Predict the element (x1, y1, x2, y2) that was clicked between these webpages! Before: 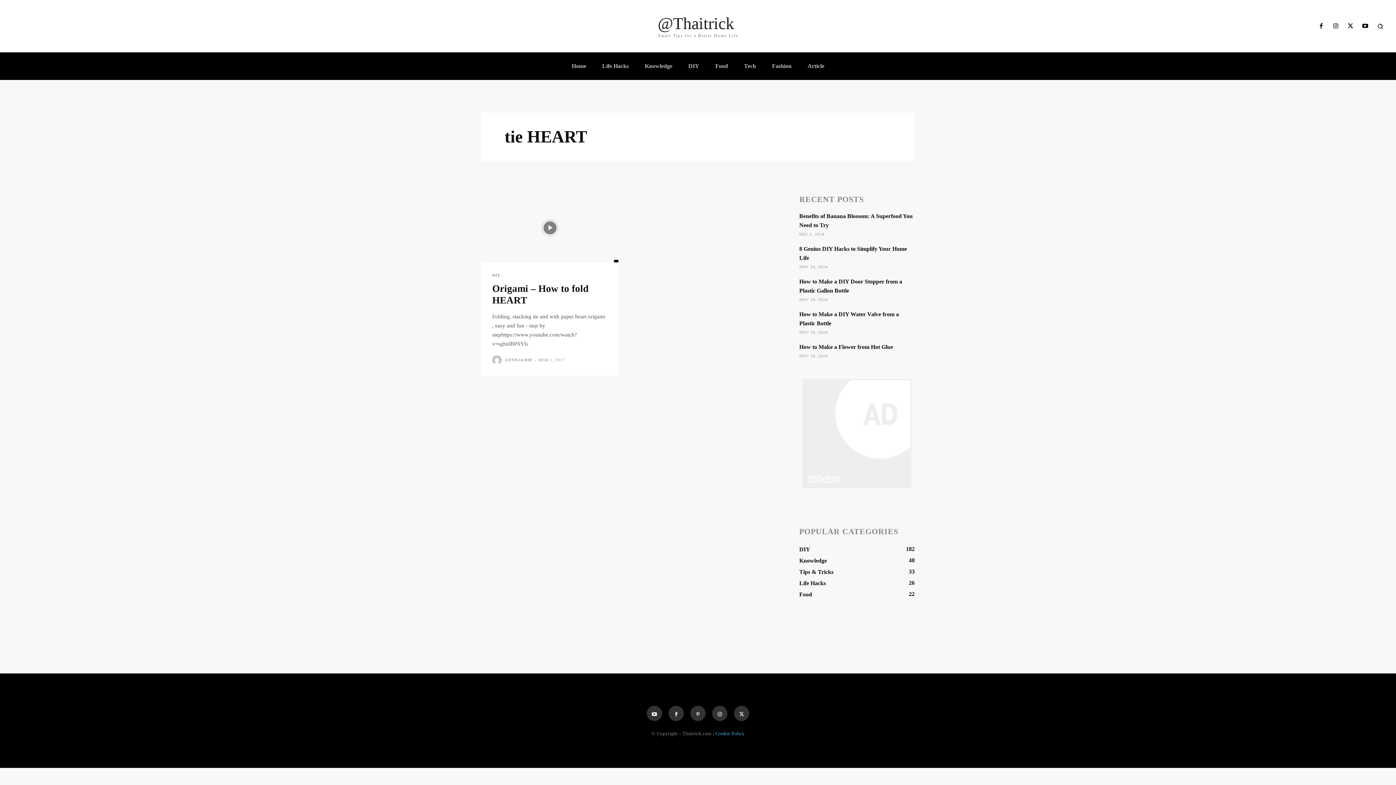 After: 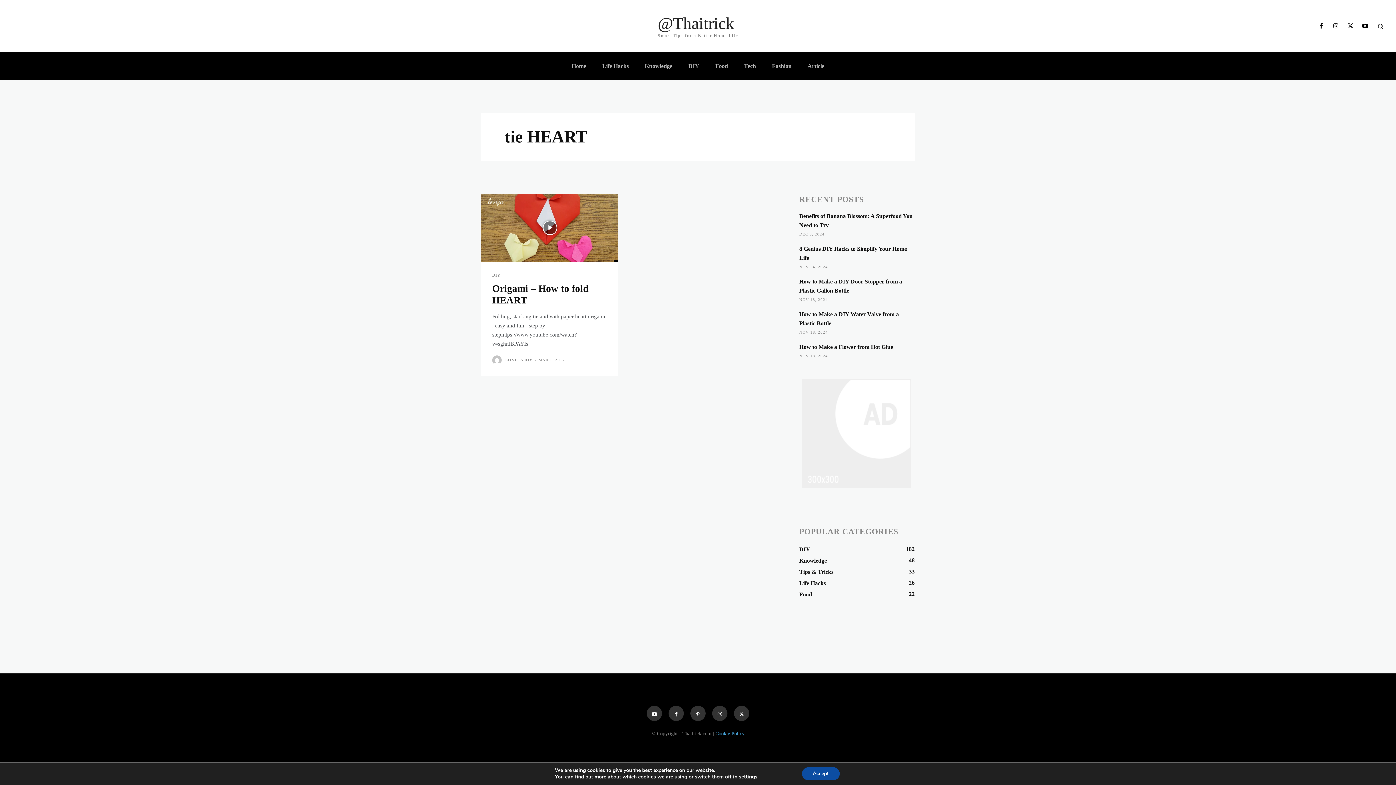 Action: bbox: (802, 379, 911, 488)